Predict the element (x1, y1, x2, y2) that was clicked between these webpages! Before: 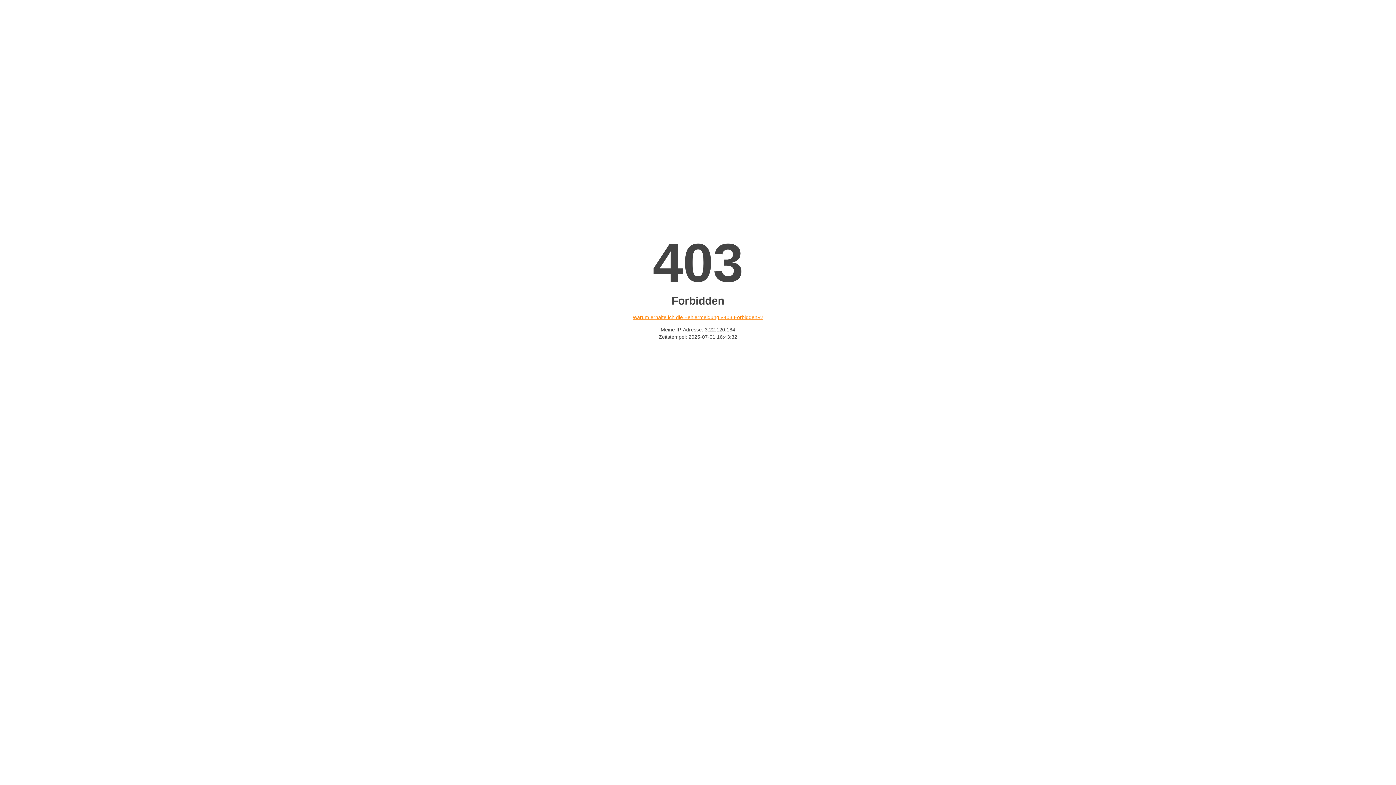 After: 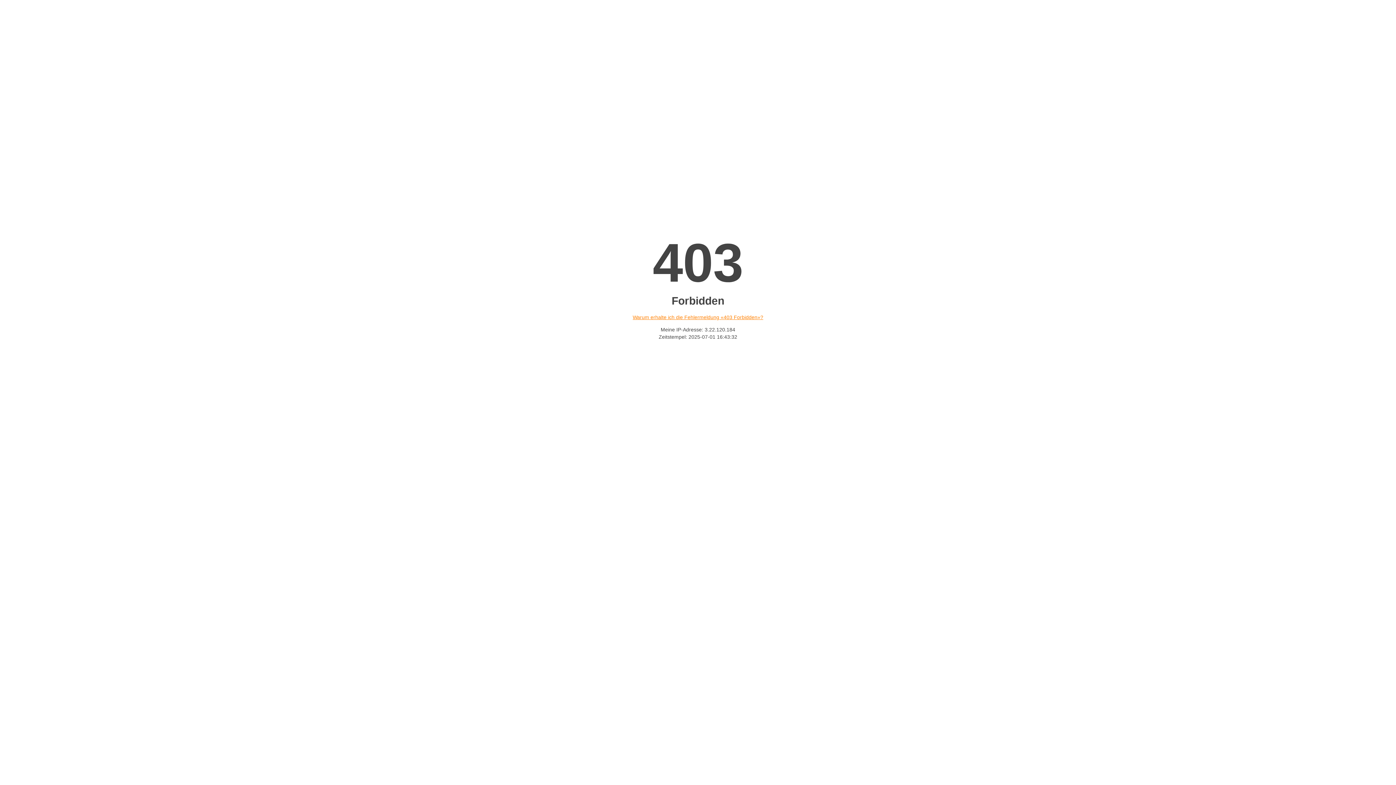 Action: label: Warum erhalte ich die Fehlermeldung «403 Forbidden»? bbox: (632, 314, 763, 320)